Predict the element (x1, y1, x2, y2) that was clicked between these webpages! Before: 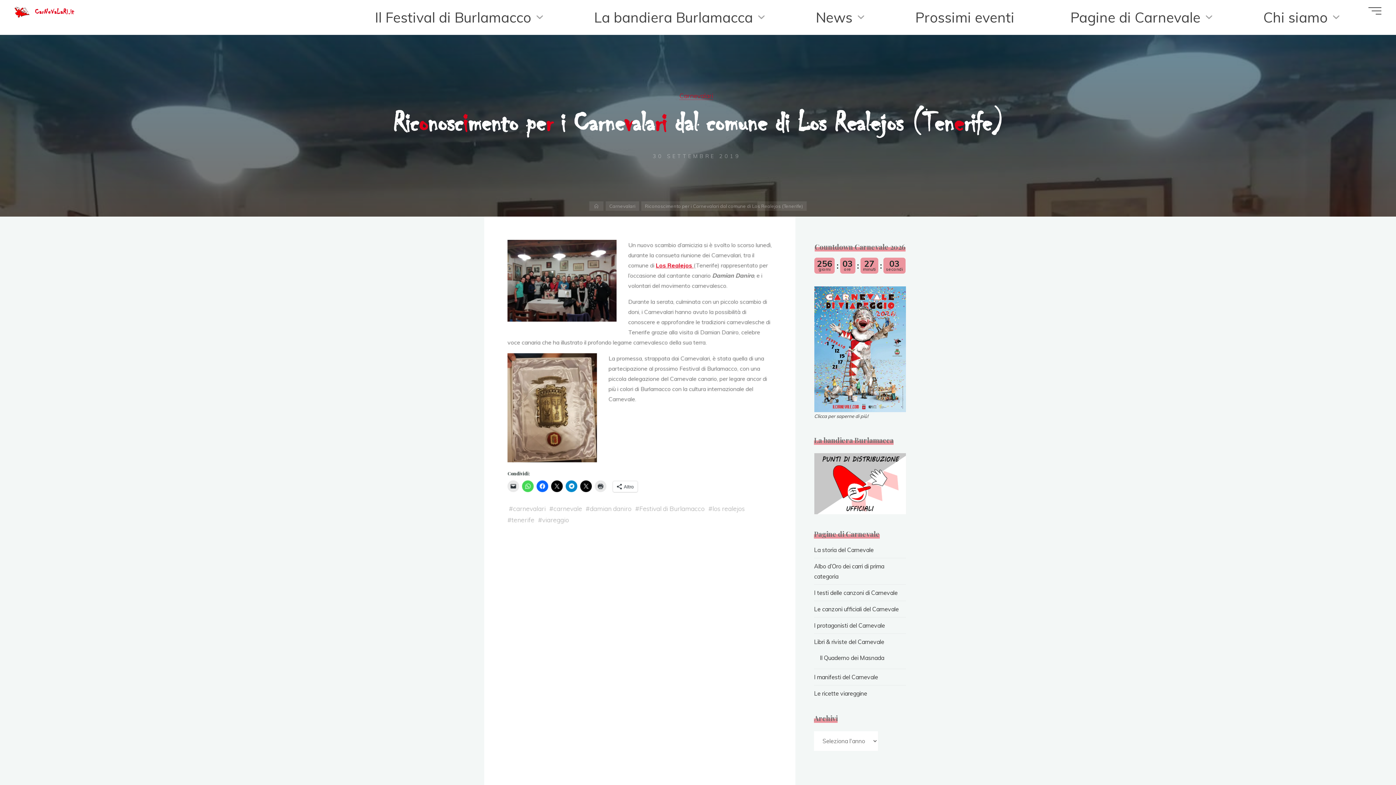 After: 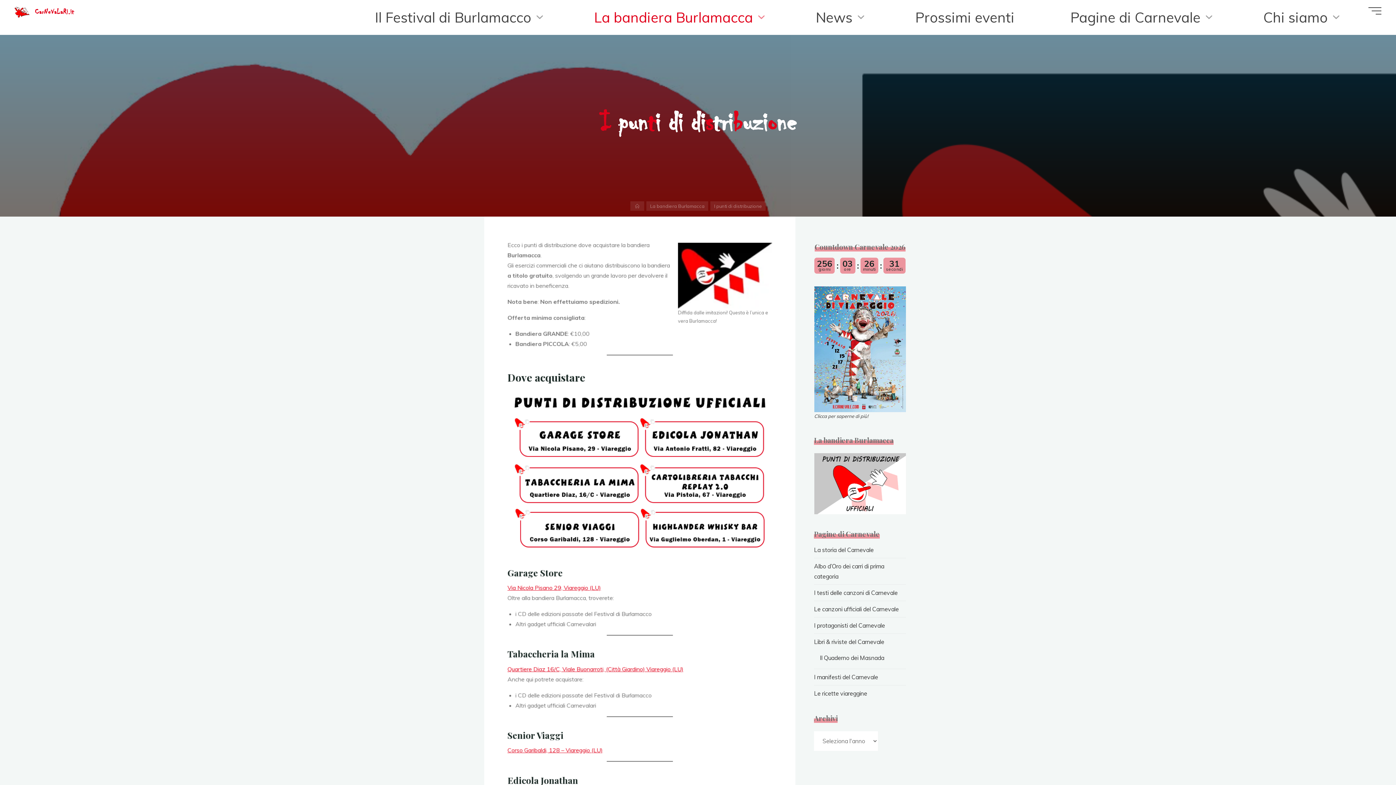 Action: bbox: (814, 453, 906, 514)